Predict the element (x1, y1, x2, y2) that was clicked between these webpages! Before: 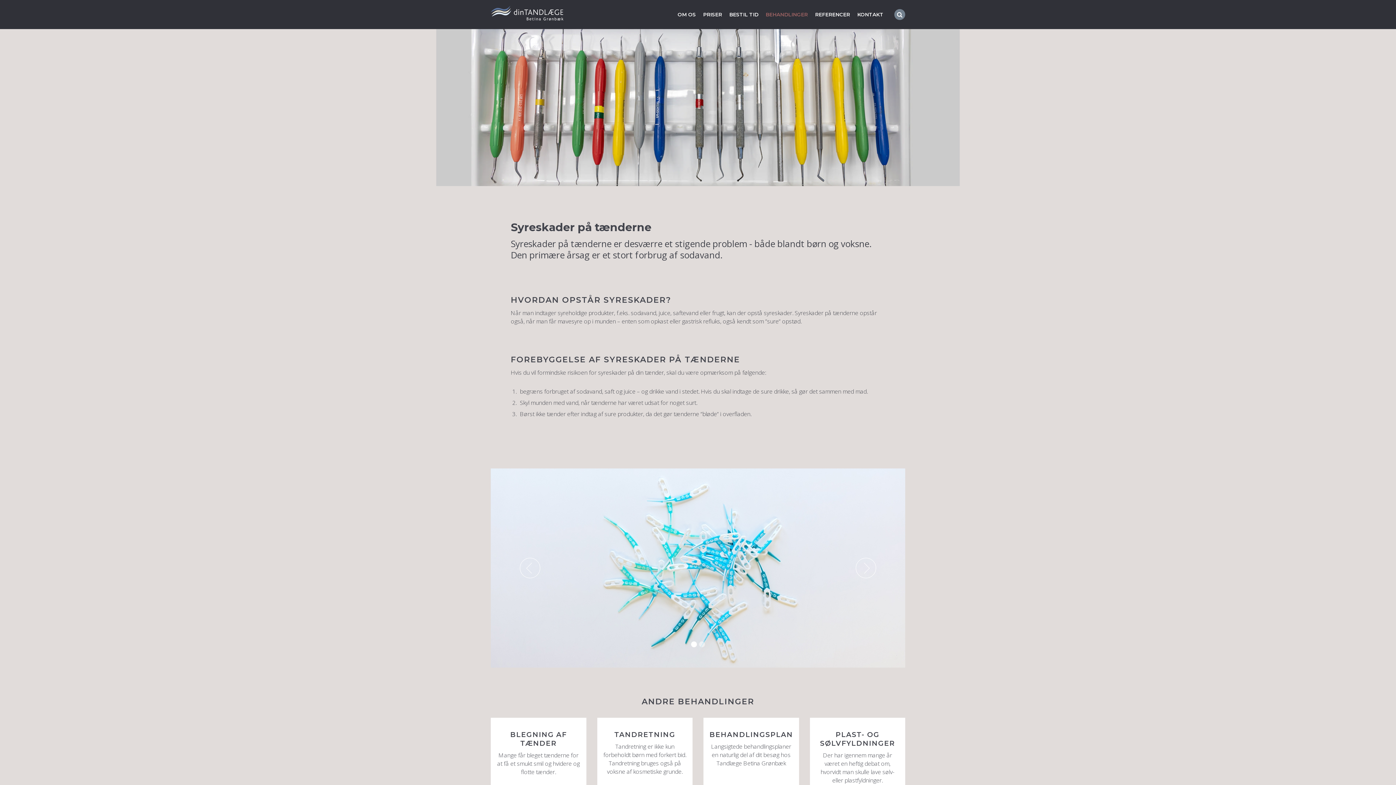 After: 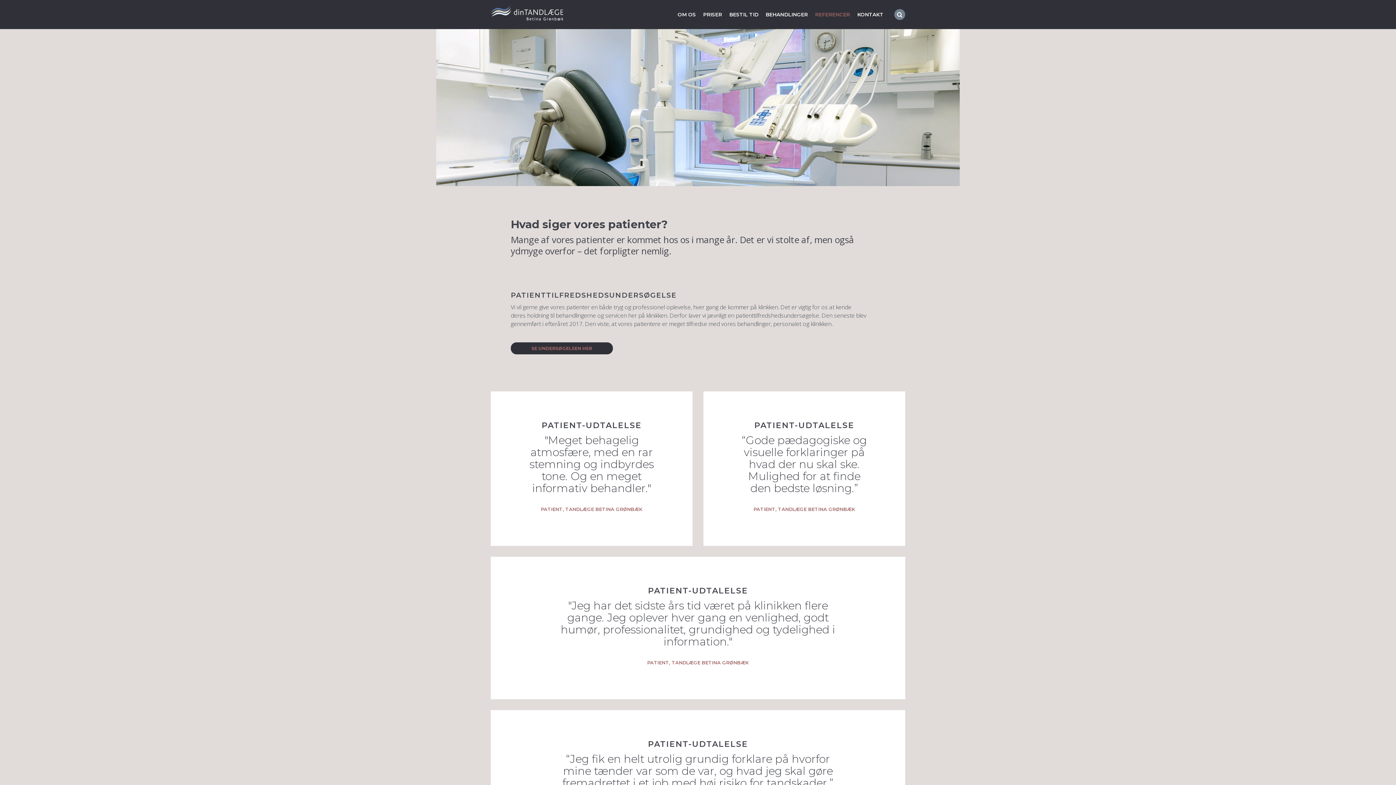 Action: label: REFERENCER bbox: (811, 0, 853, 29)